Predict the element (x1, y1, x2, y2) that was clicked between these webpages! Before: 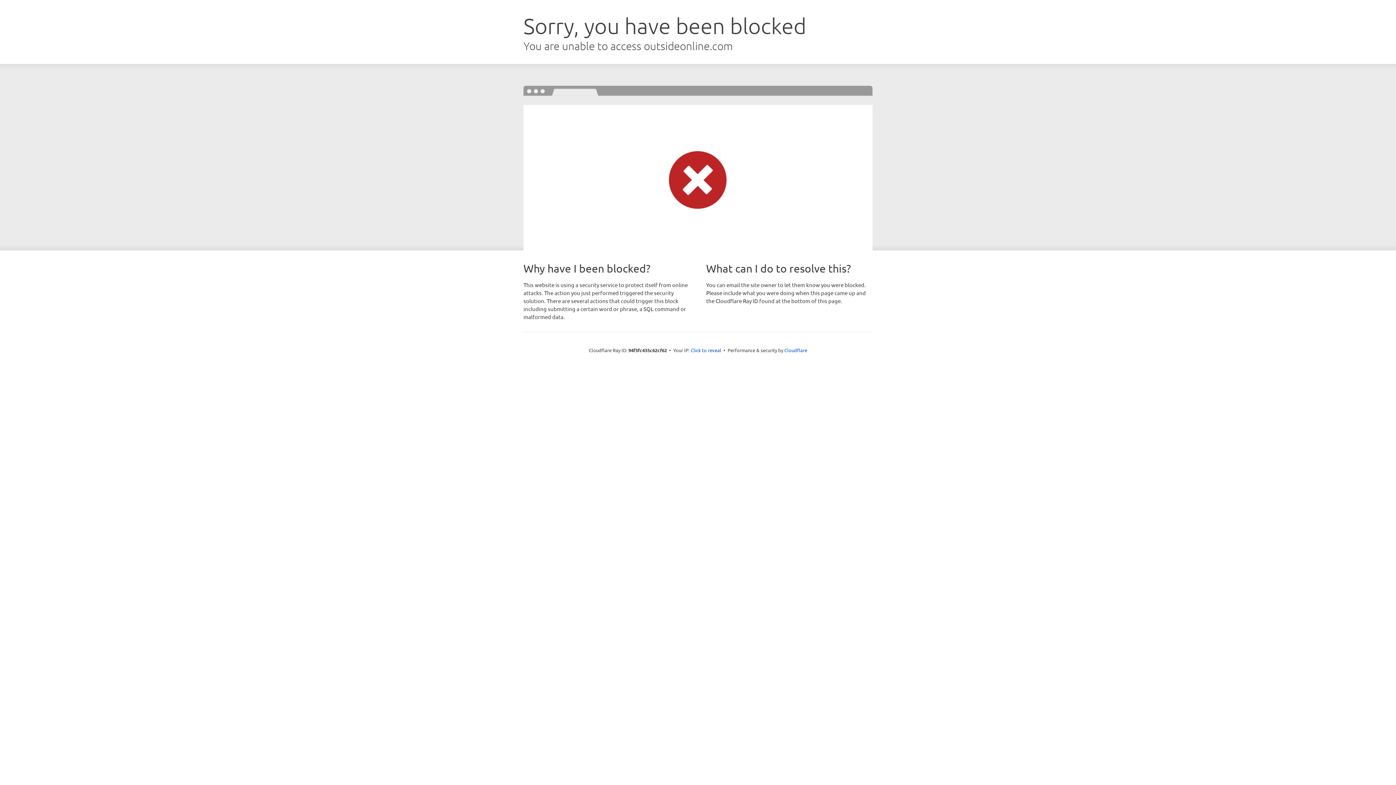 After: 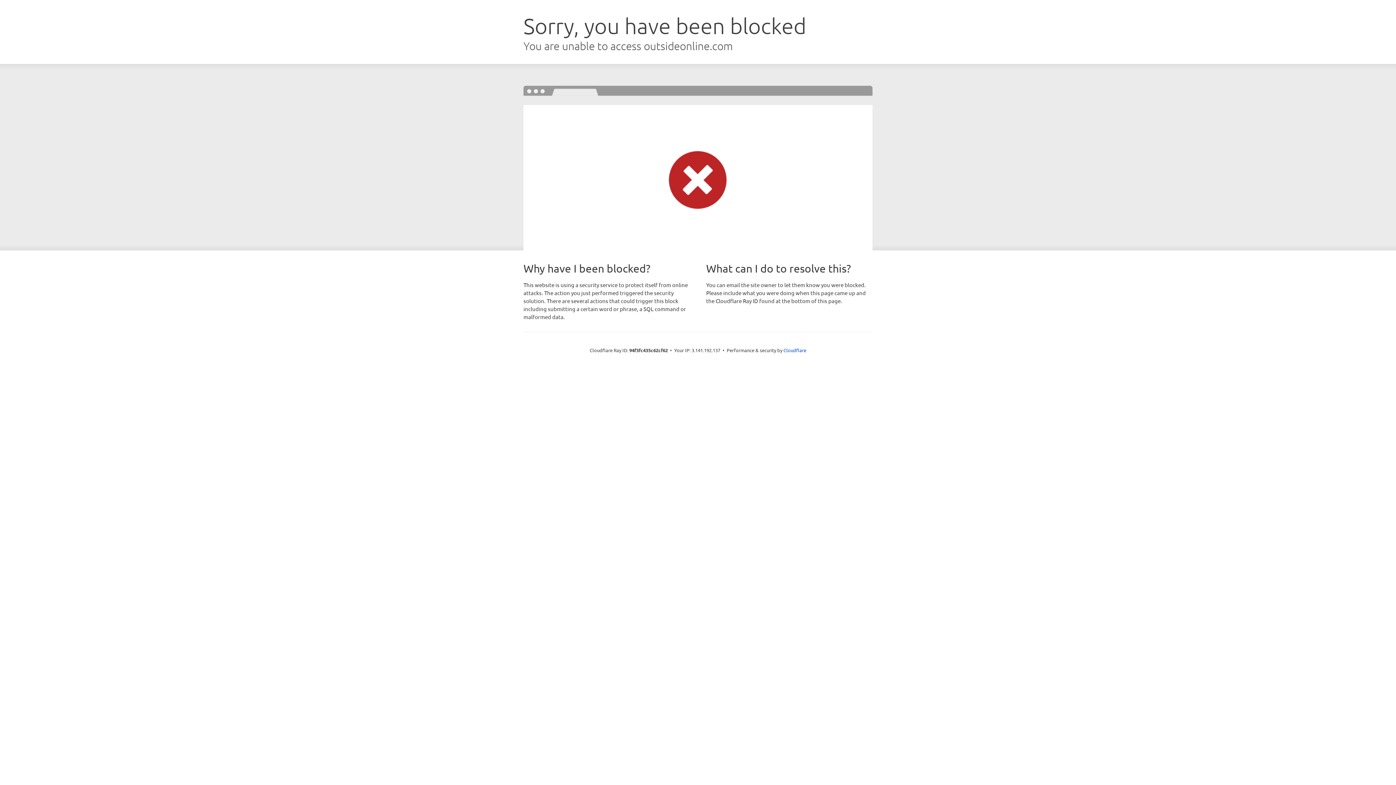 Action: label: Click to reveal bbox: (690, 346, 721, 353)